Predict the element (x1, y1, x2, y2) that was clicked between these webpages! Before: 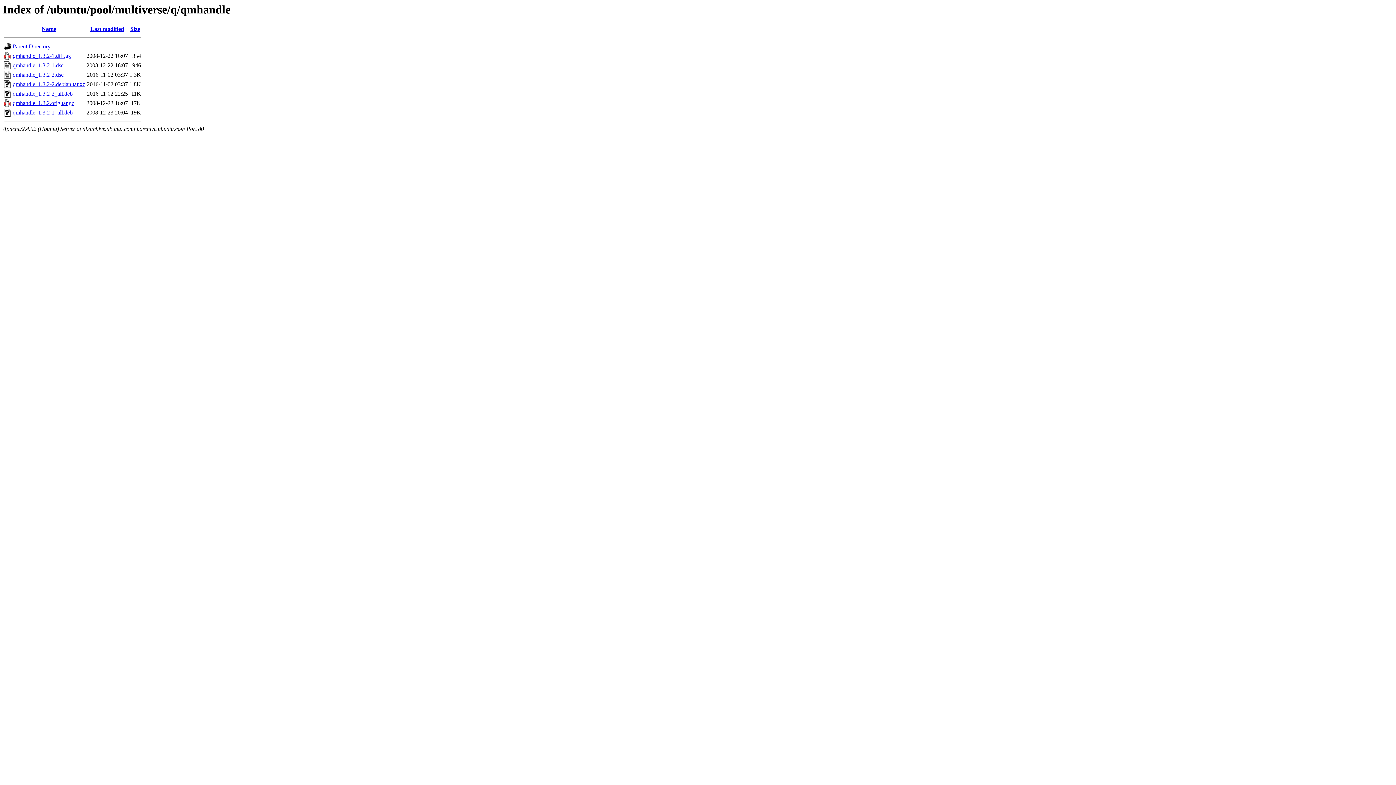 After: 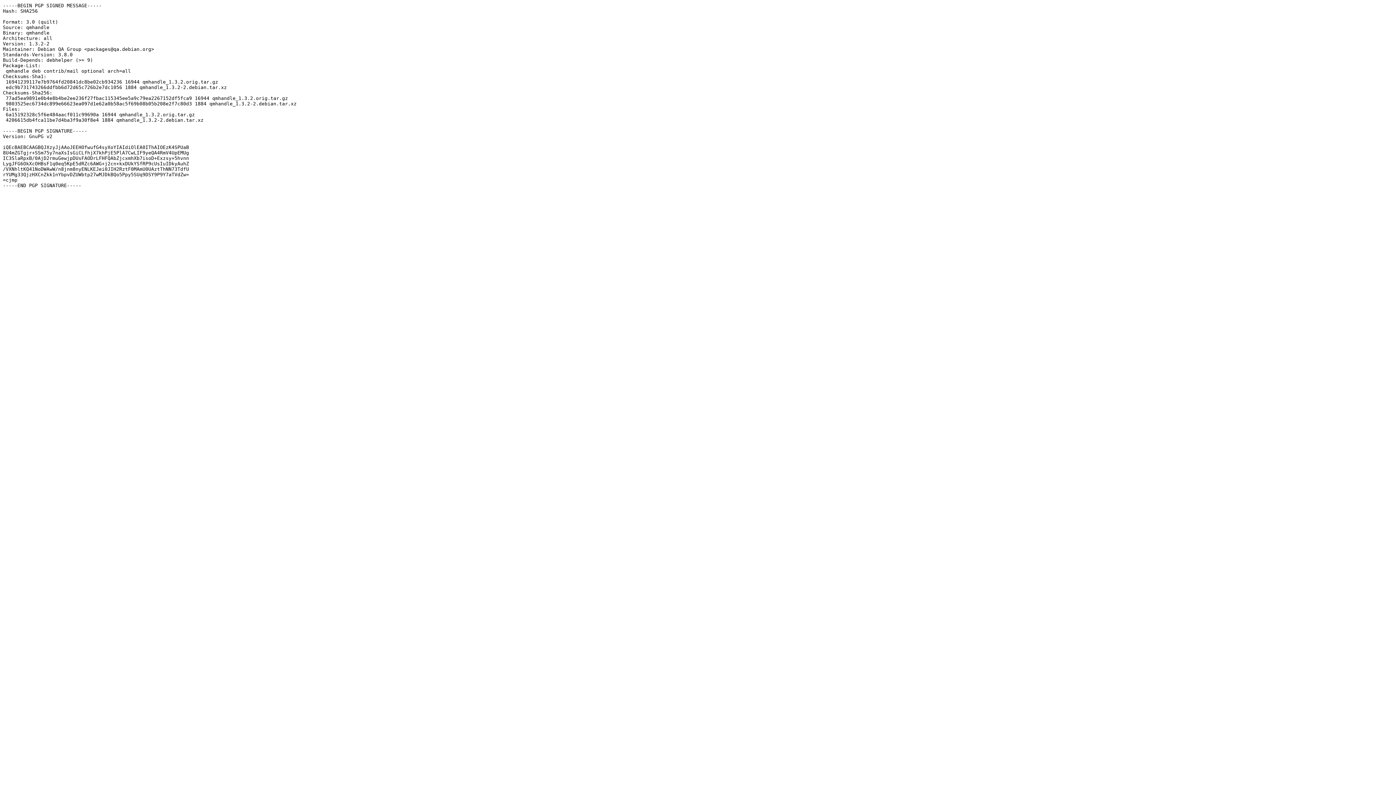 Action: label: qmhandle_1.3.2-2.dsc bbox: (12, 71, 63, 77)